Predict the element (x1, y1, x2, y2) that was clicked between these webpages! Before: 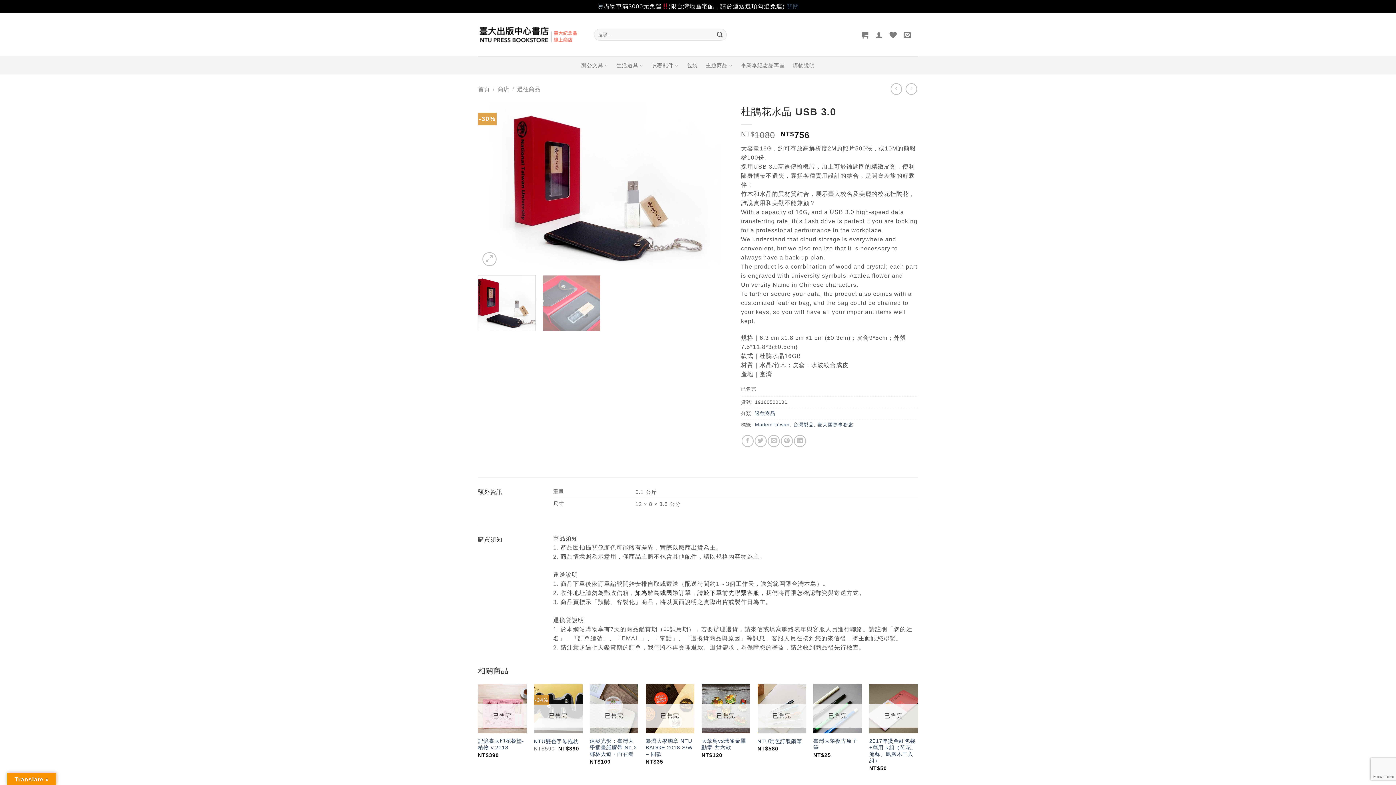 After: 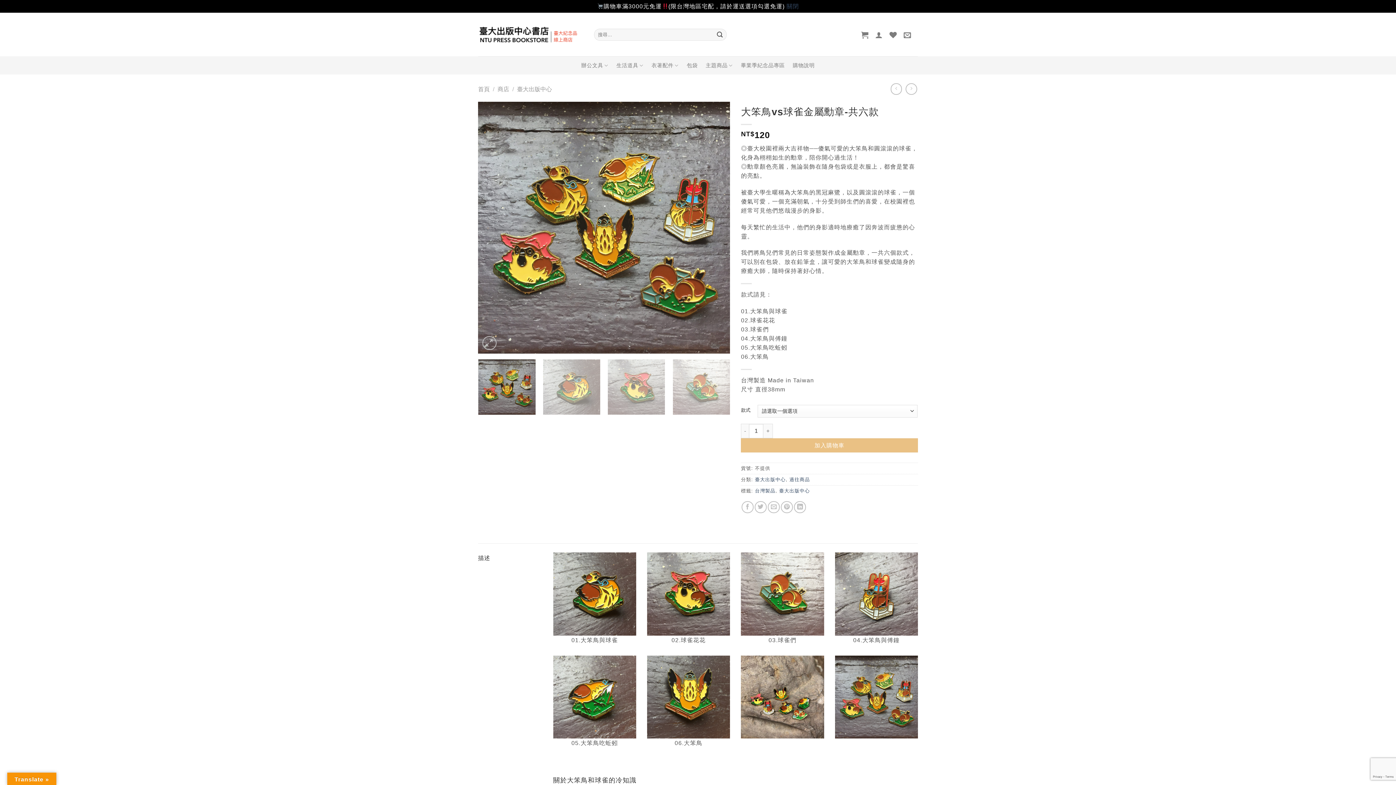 Action: label: 大笨鳥vs球雀金屬勳章-共六款 bbox: (701, 738, 750, 751)